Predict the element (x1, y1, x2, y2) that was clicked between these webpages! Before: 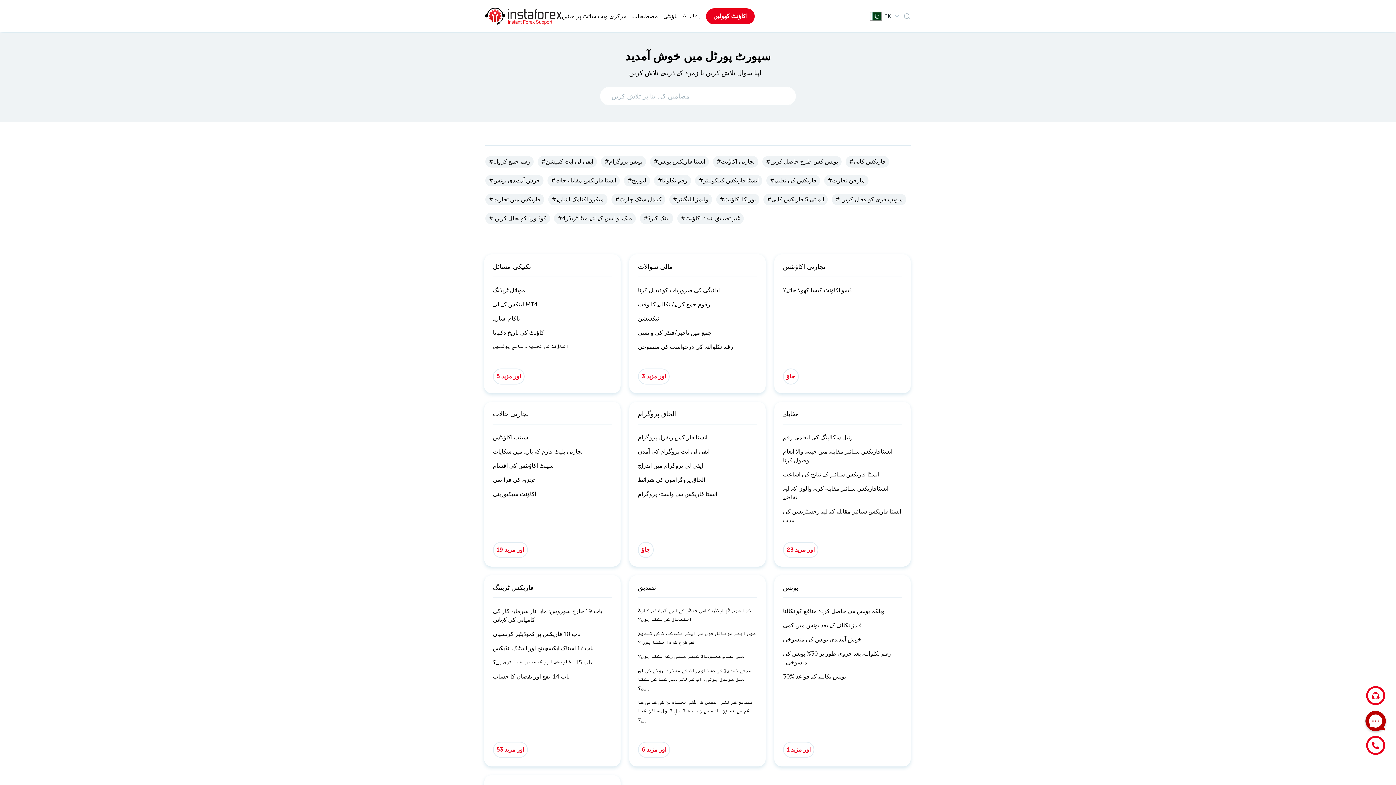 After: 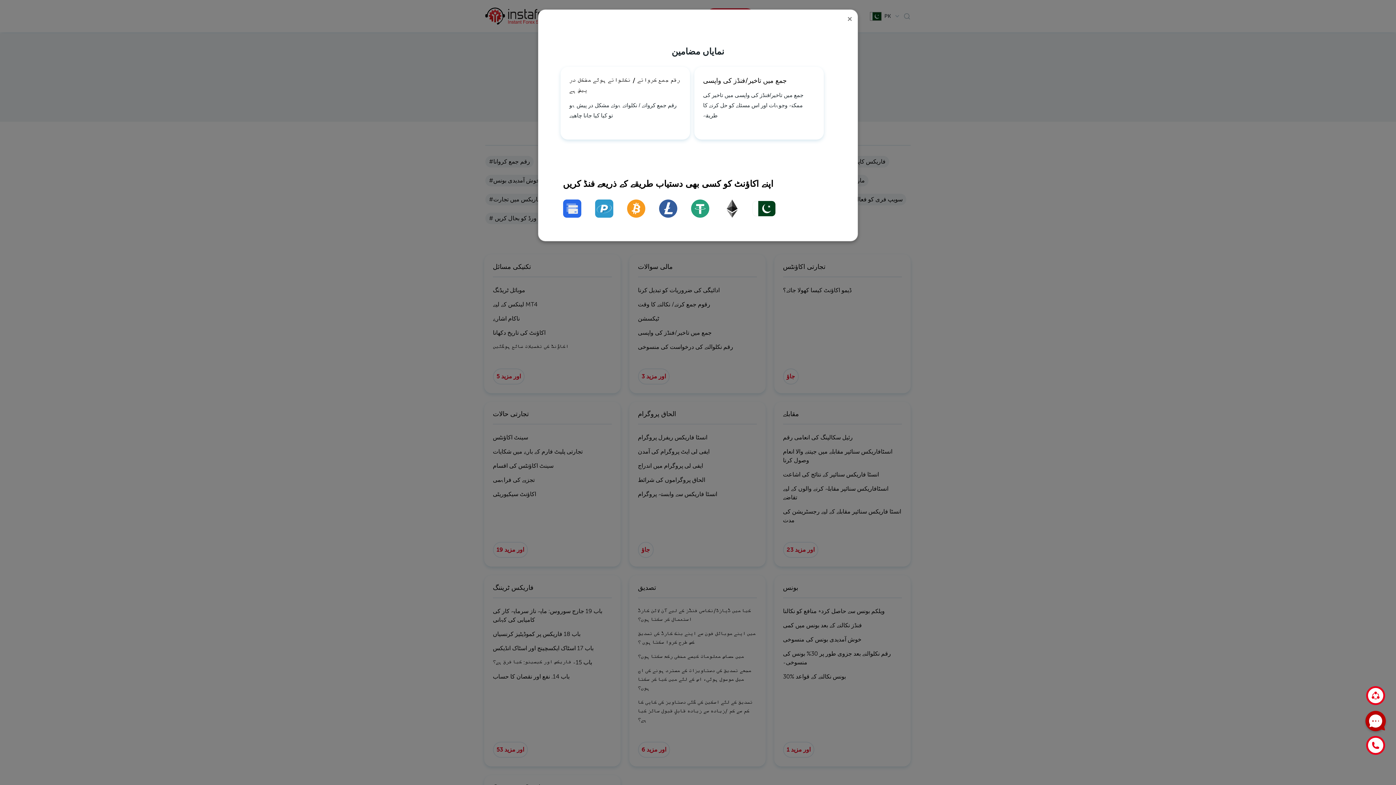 Action: bbox: (783, 621, 902, 630) label: فنڈز نکالنے کے بعد بونس میں کمی